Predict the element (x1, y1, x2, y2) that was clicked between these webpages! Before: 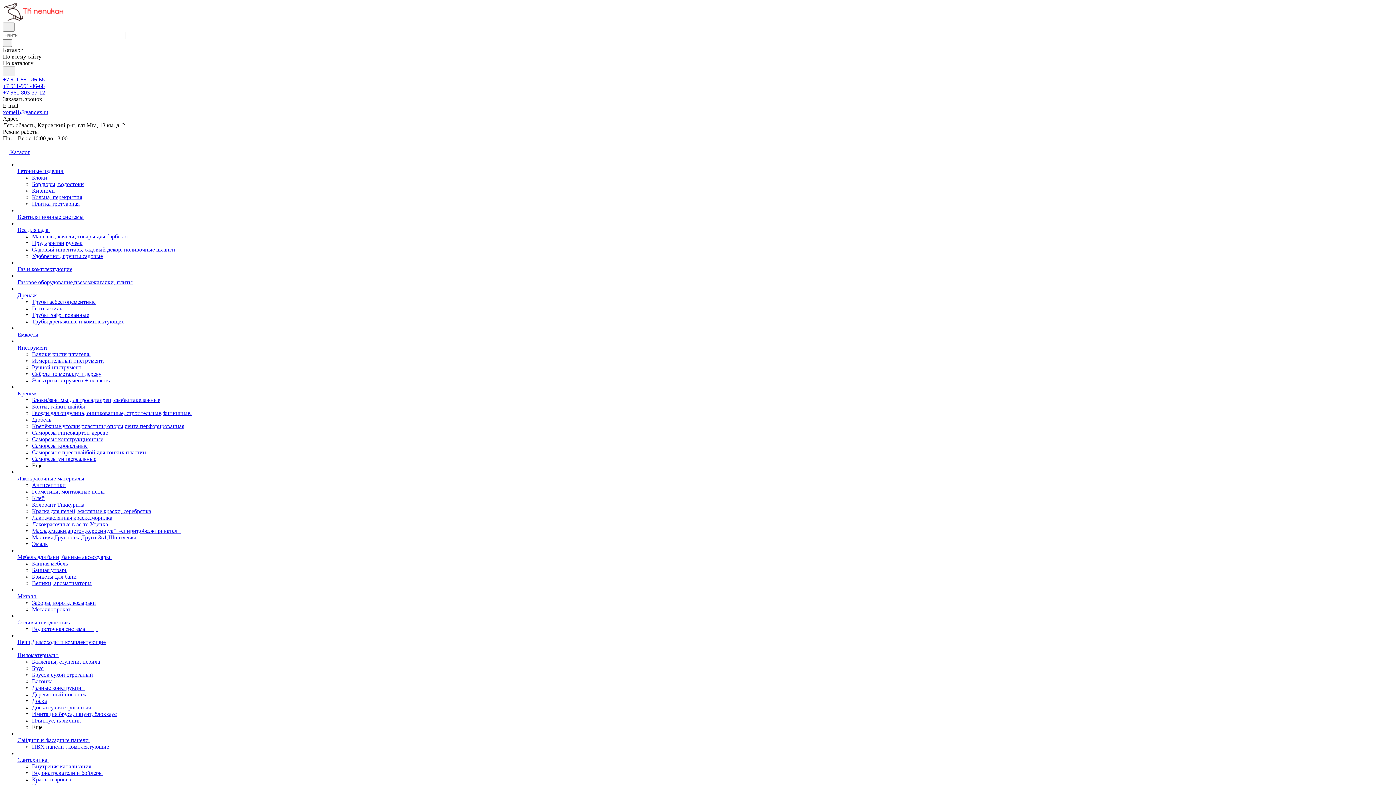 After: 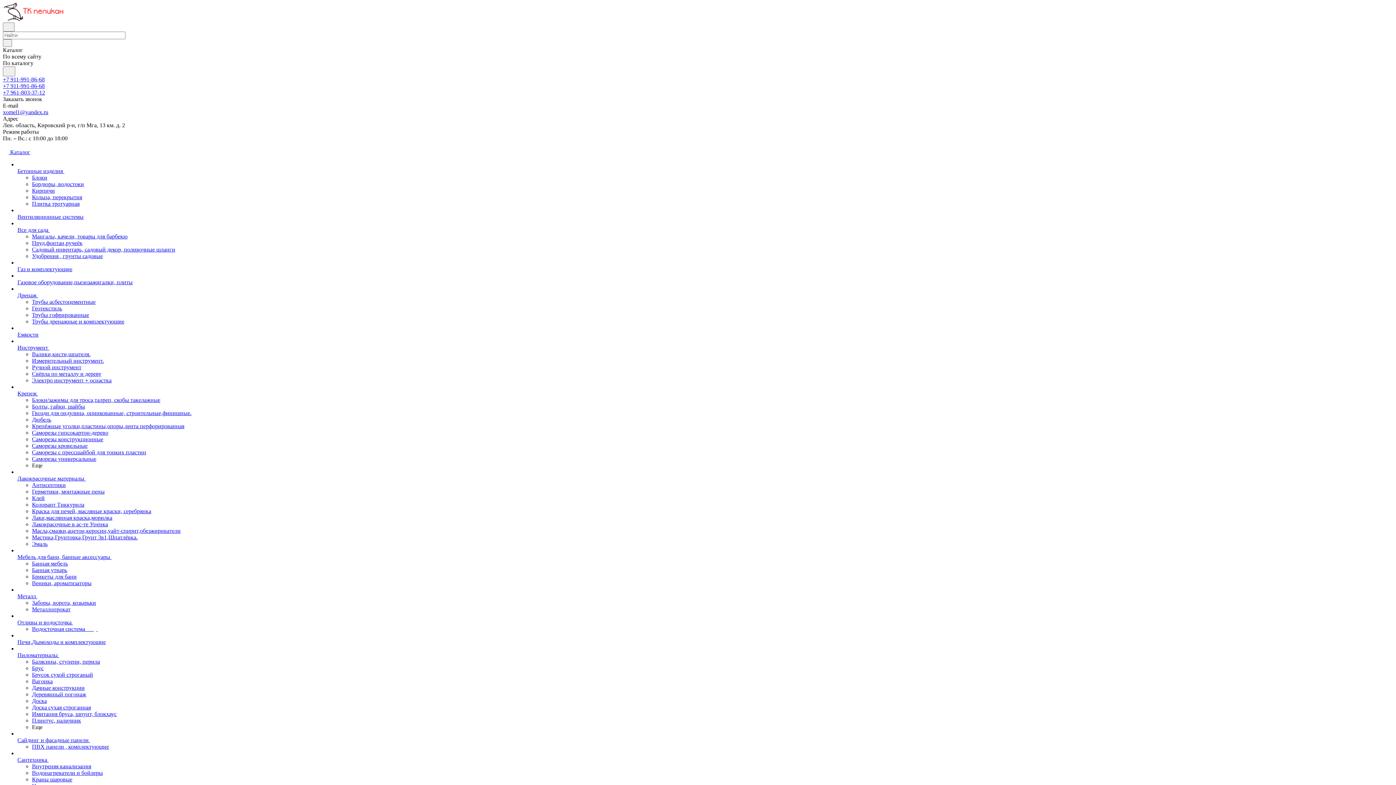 Action: bbox: (17, 259, 17, 265)